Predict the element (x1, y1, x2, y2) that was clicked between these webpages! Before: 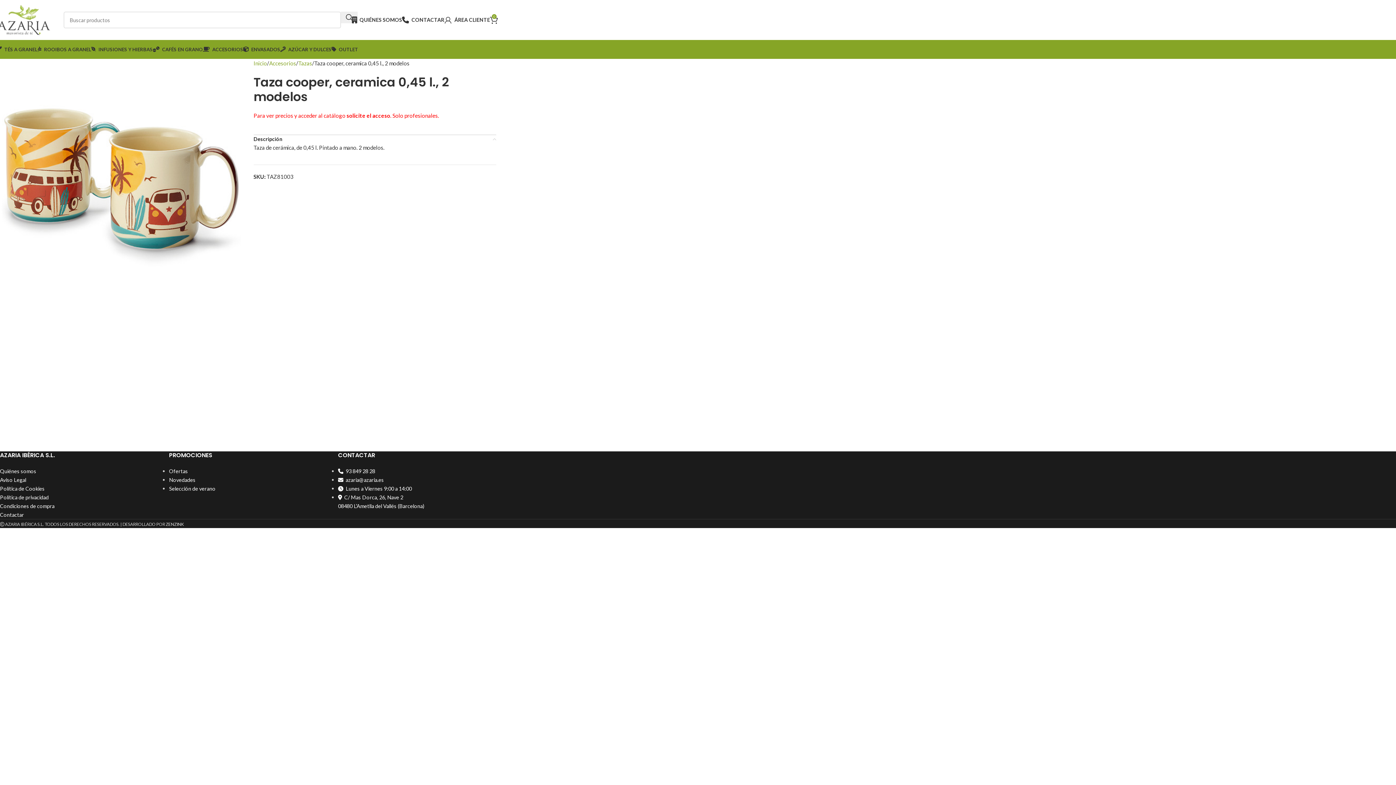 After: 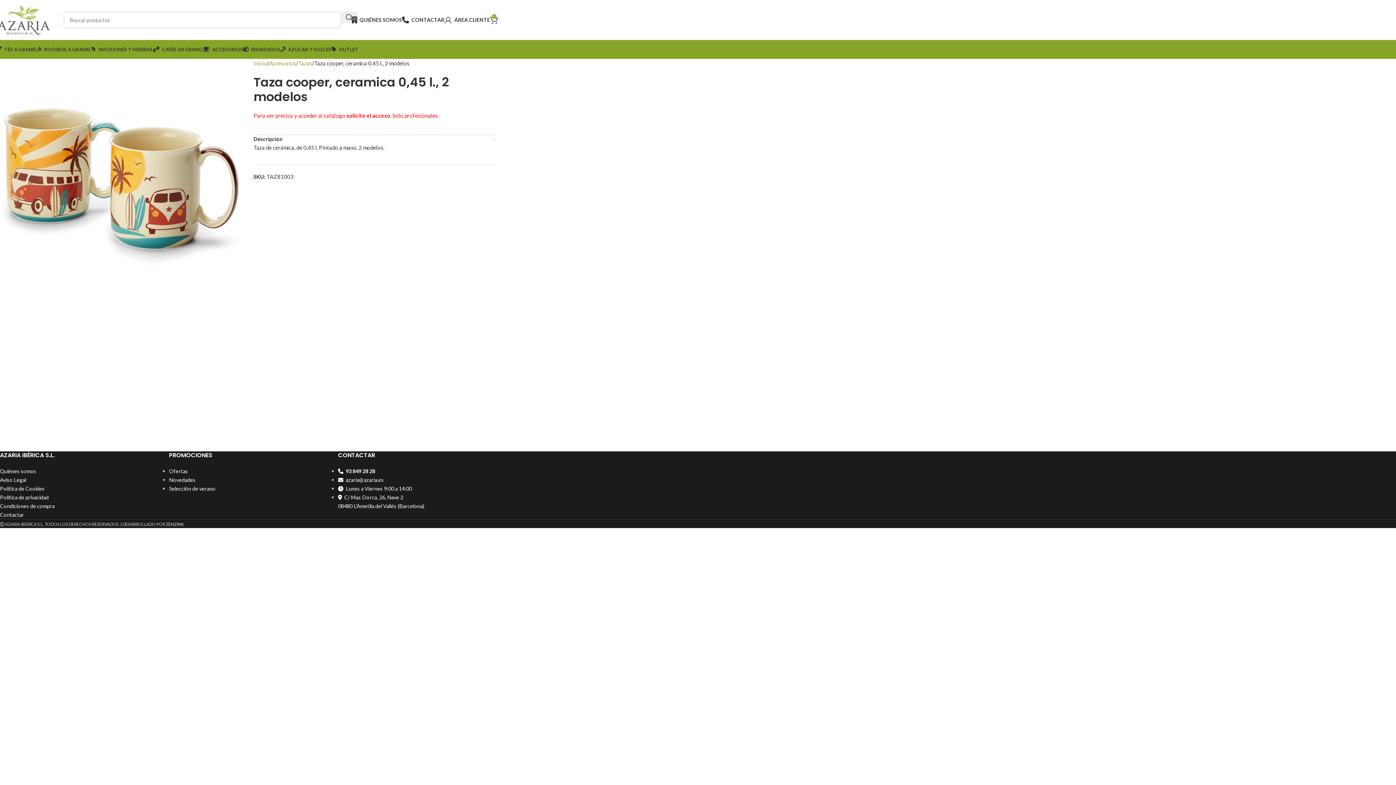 Action: bbox: (338, 468, 375, 474) label:   93 849 28 28